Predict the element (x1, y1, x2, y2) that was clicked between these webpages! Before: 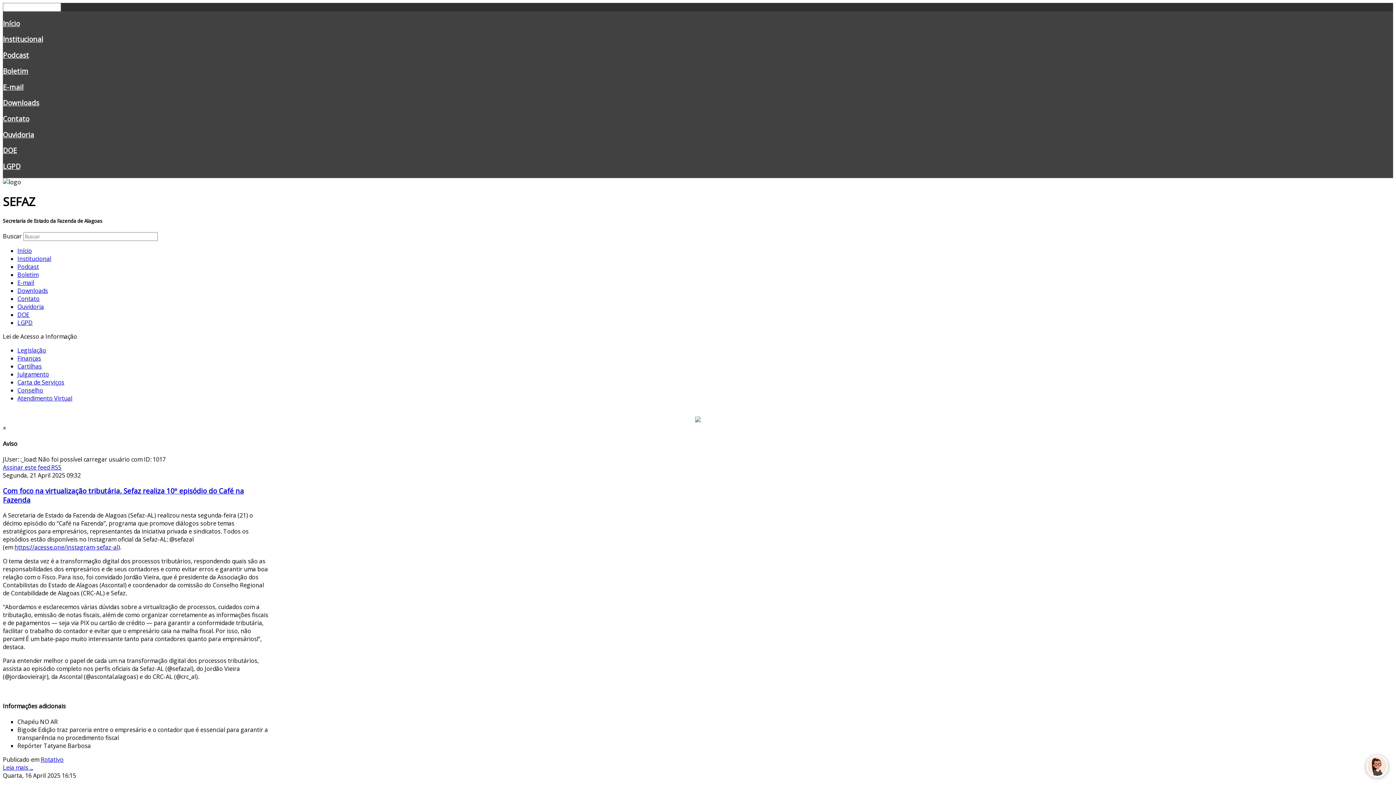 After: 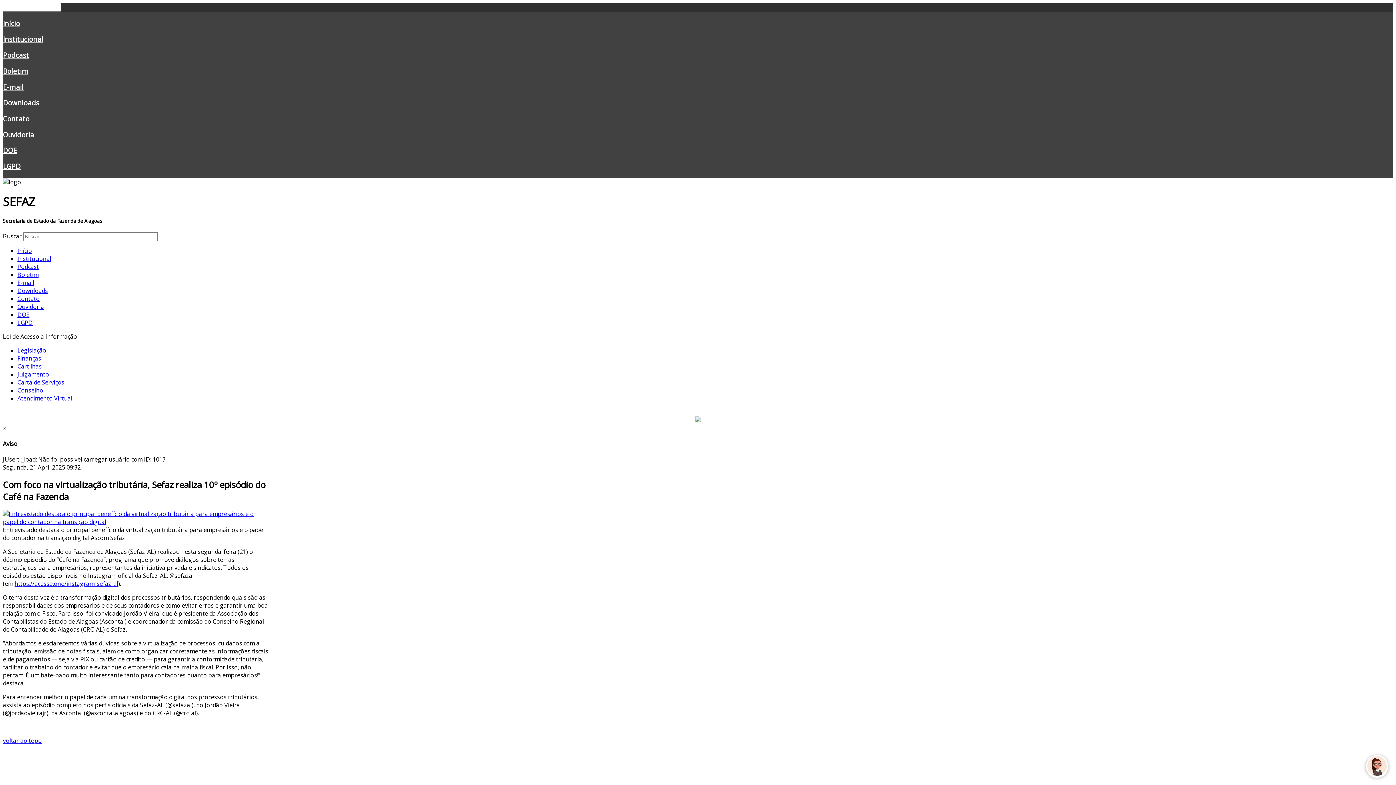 Action: bbox: (2, 486, 244, 504) label: Com foco na virtualização tributária, Sefaz realiza 10º episódio do Café na Fazenda